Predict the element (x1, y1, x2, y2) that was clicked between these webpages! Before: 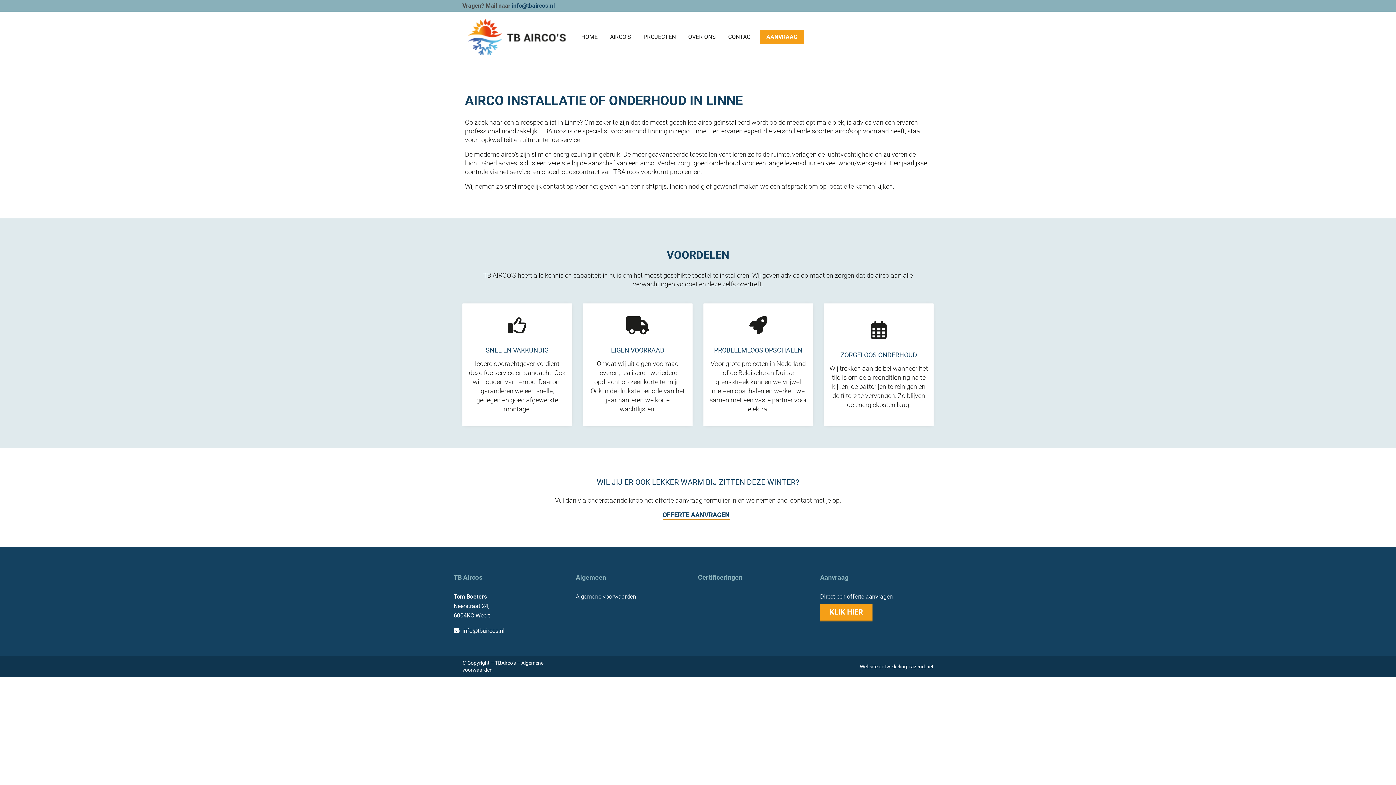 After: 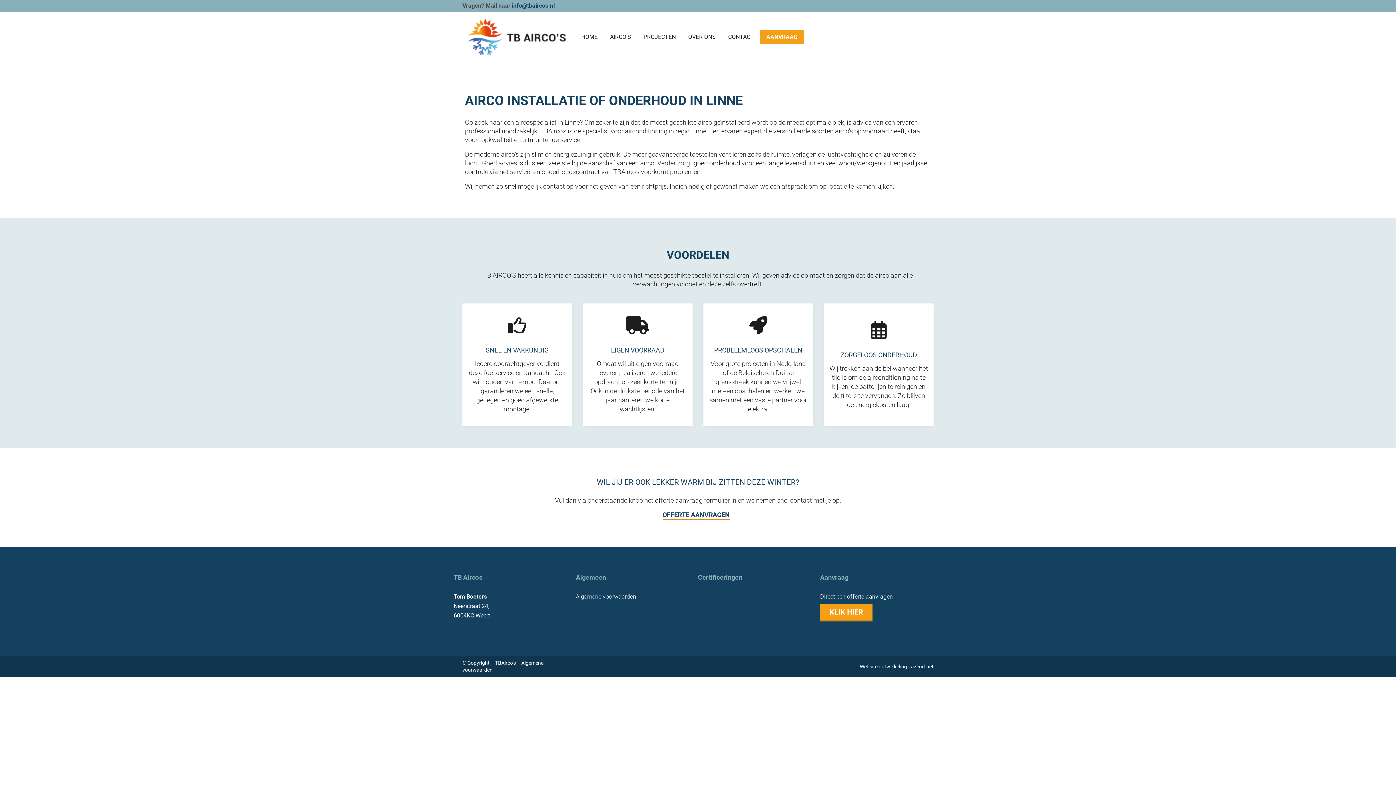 Action: label:  info@tbaircos.nl bbox: (453, 627, 504, 634)